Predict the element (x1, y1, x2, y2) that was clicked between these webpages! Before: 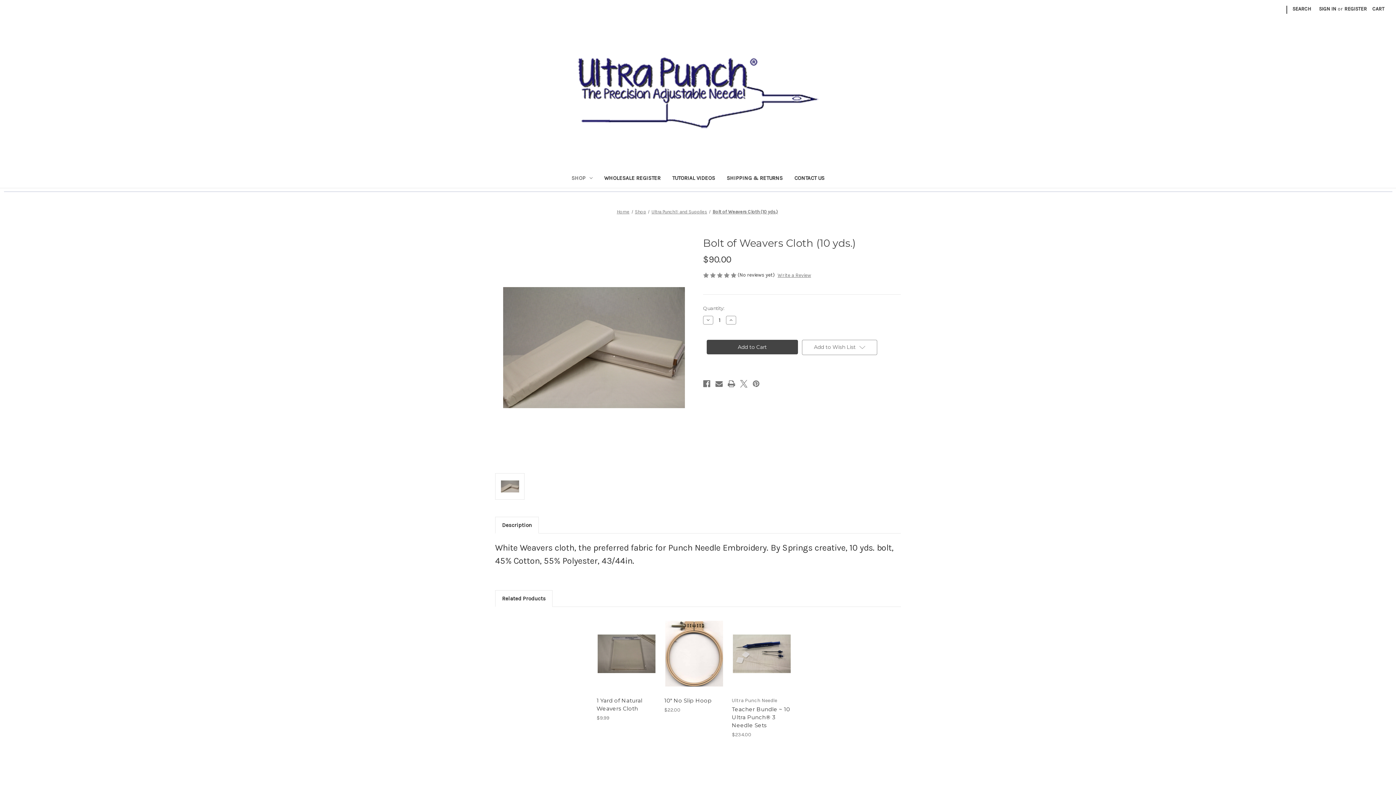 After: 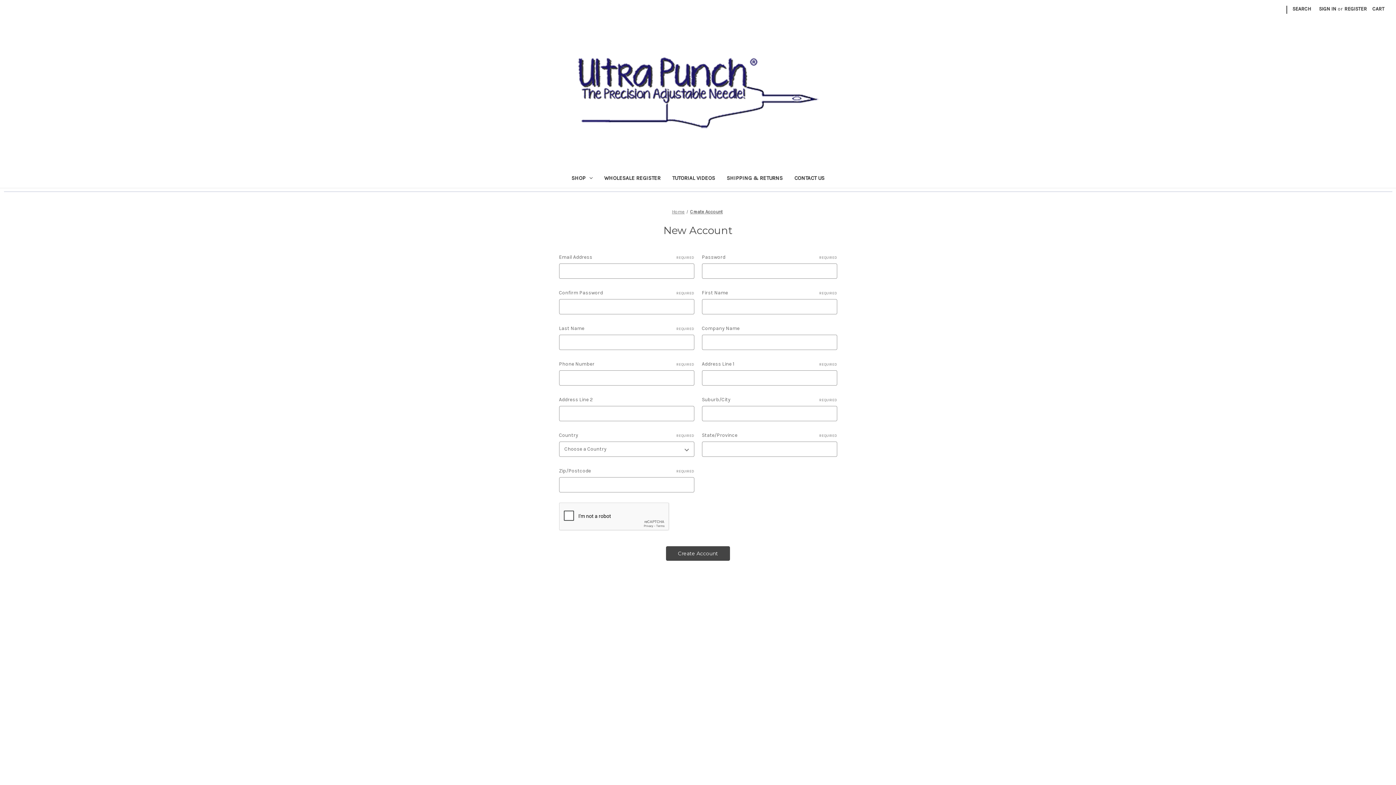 Action: label: Register bbox: (1340, 0, 1371, 17)